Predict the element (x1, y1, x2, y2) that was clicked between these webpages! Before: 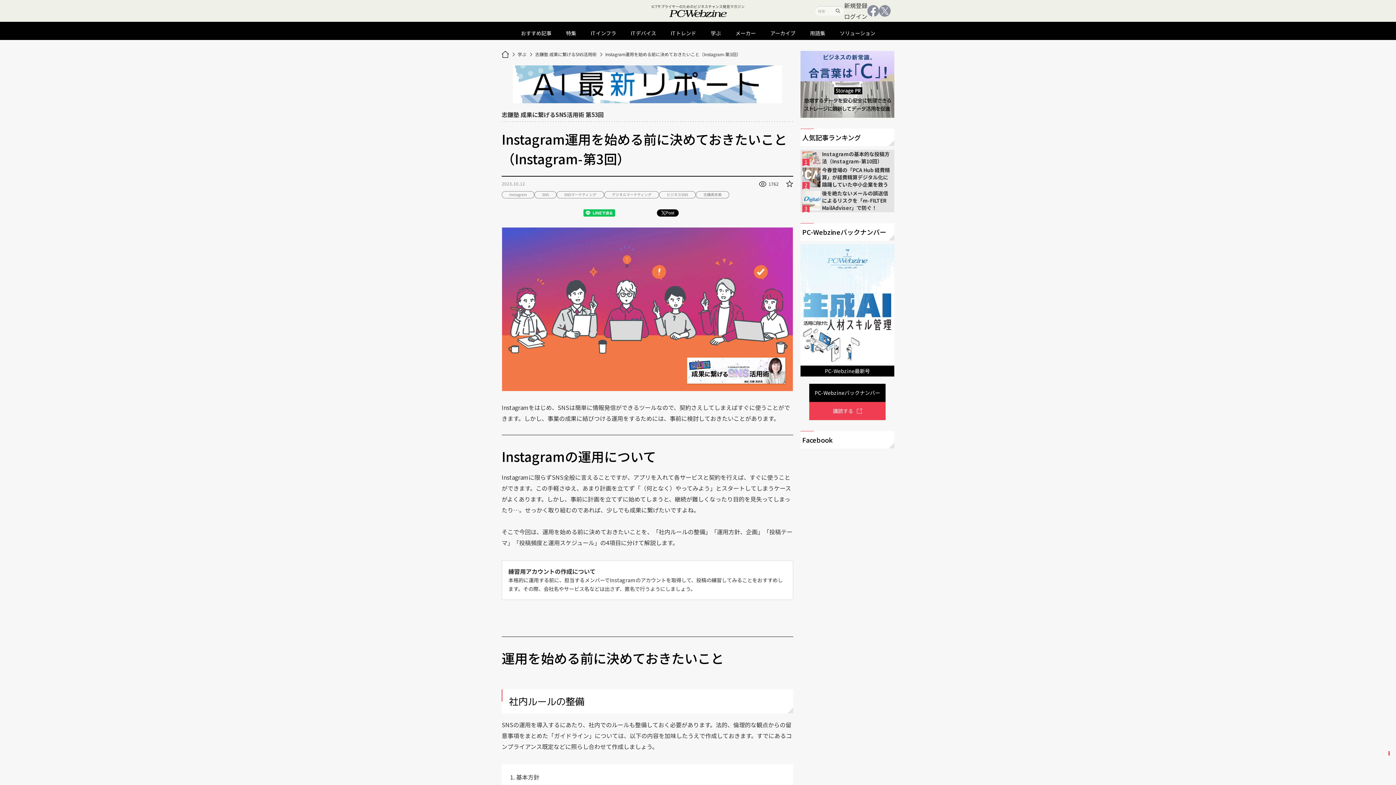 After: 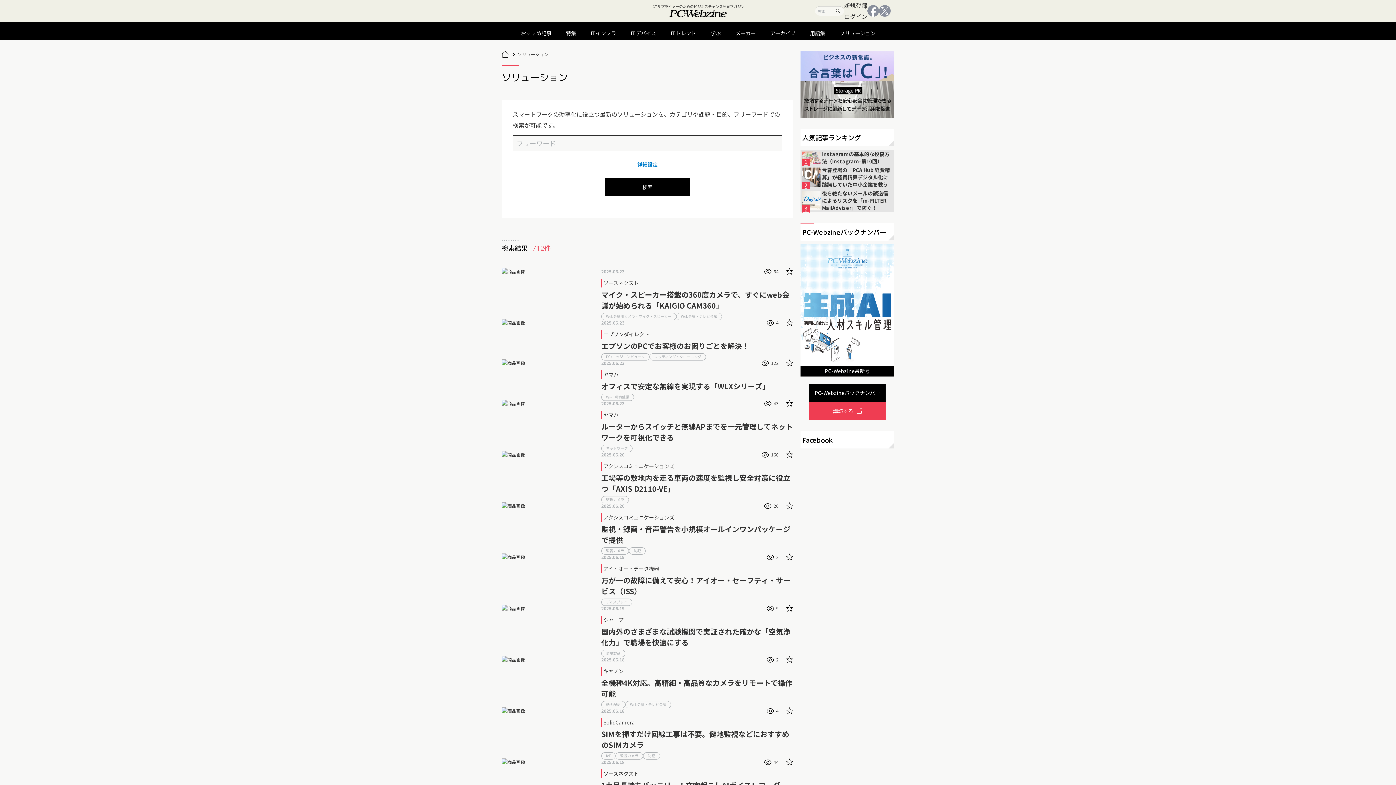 Action: bbox: (832, 21, 882, 40) label: ソリューション